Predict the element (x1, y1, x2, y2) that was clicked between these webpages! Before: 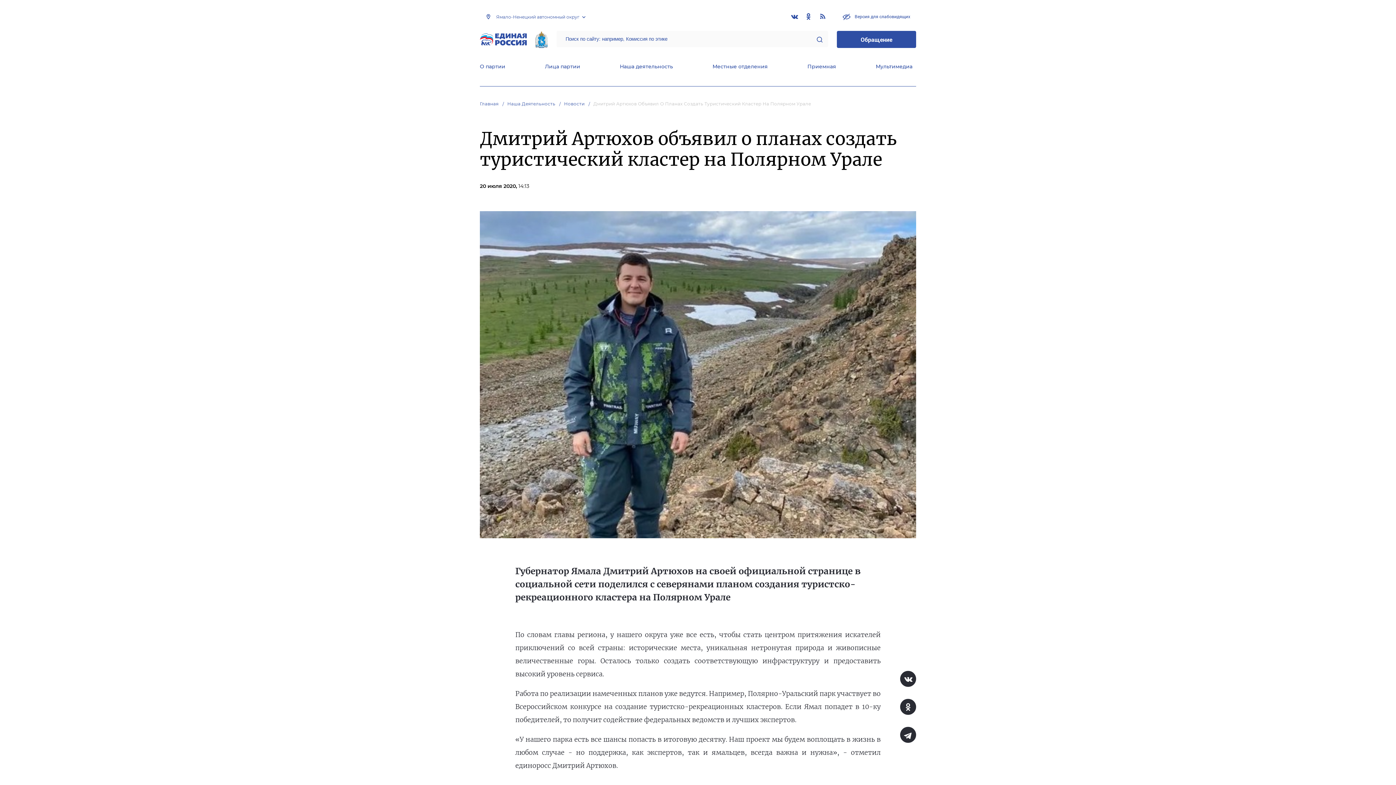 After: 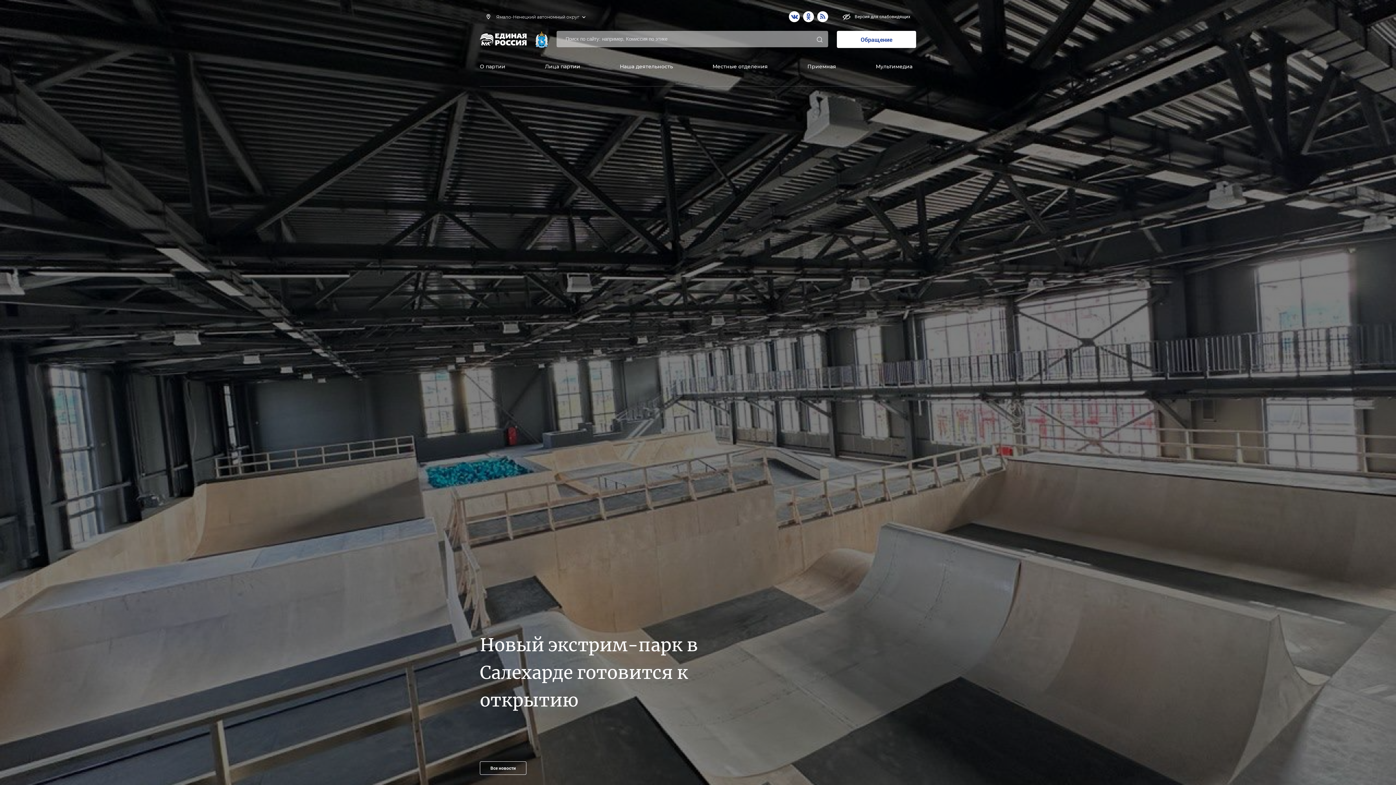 Action: bbox: (480, 101, 506, 106) label: Главная